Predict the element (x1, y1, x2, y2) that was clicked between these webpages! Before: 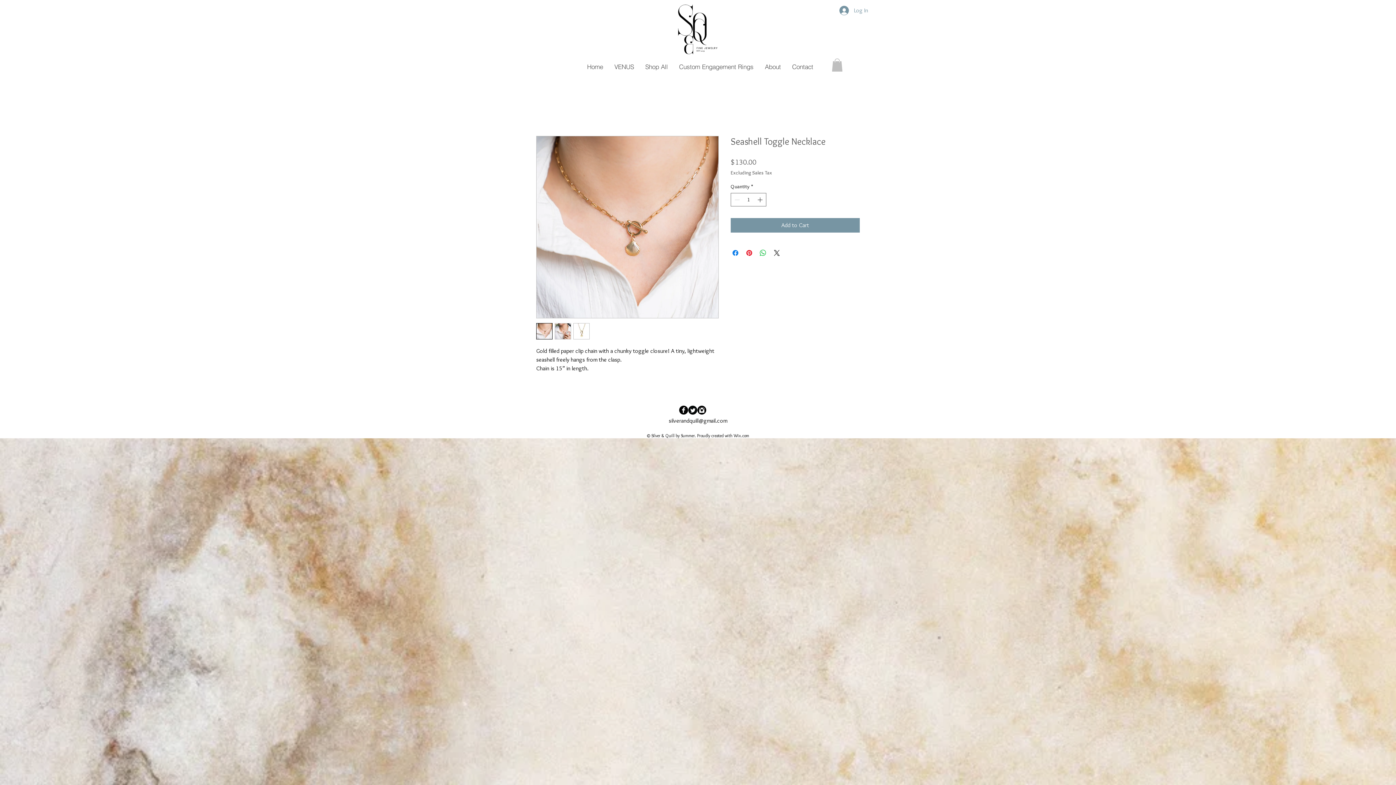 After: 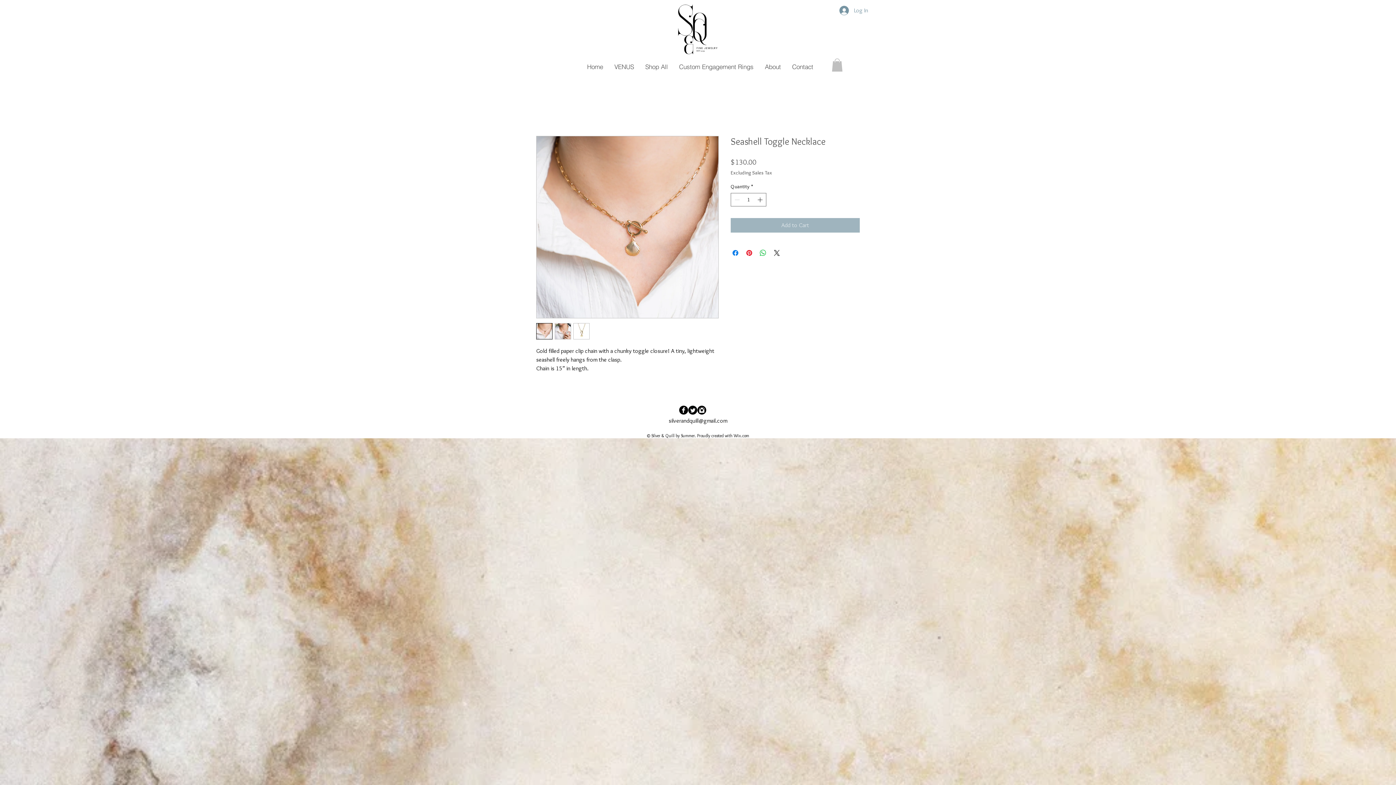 Action: label: Add to Cart bbox: (730, 218, 860, 232)